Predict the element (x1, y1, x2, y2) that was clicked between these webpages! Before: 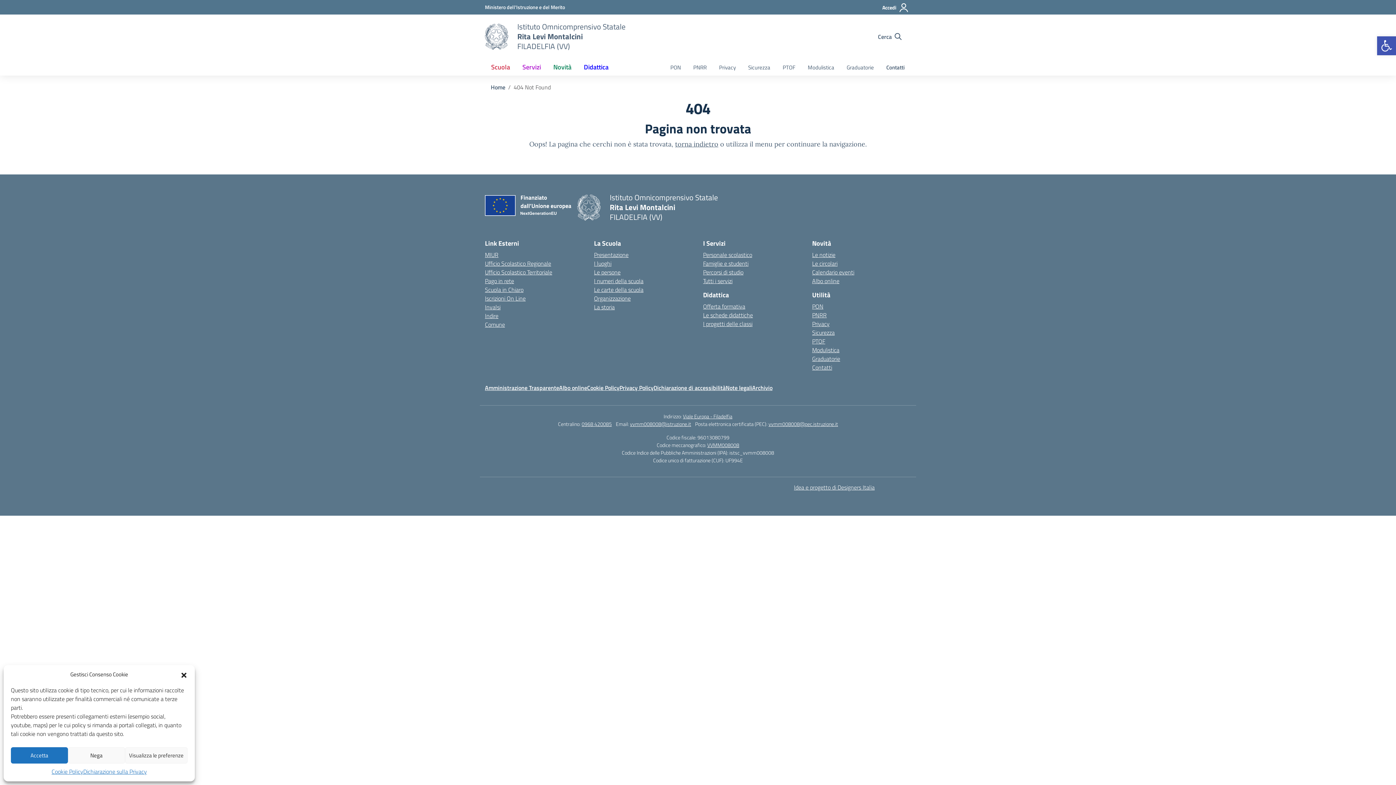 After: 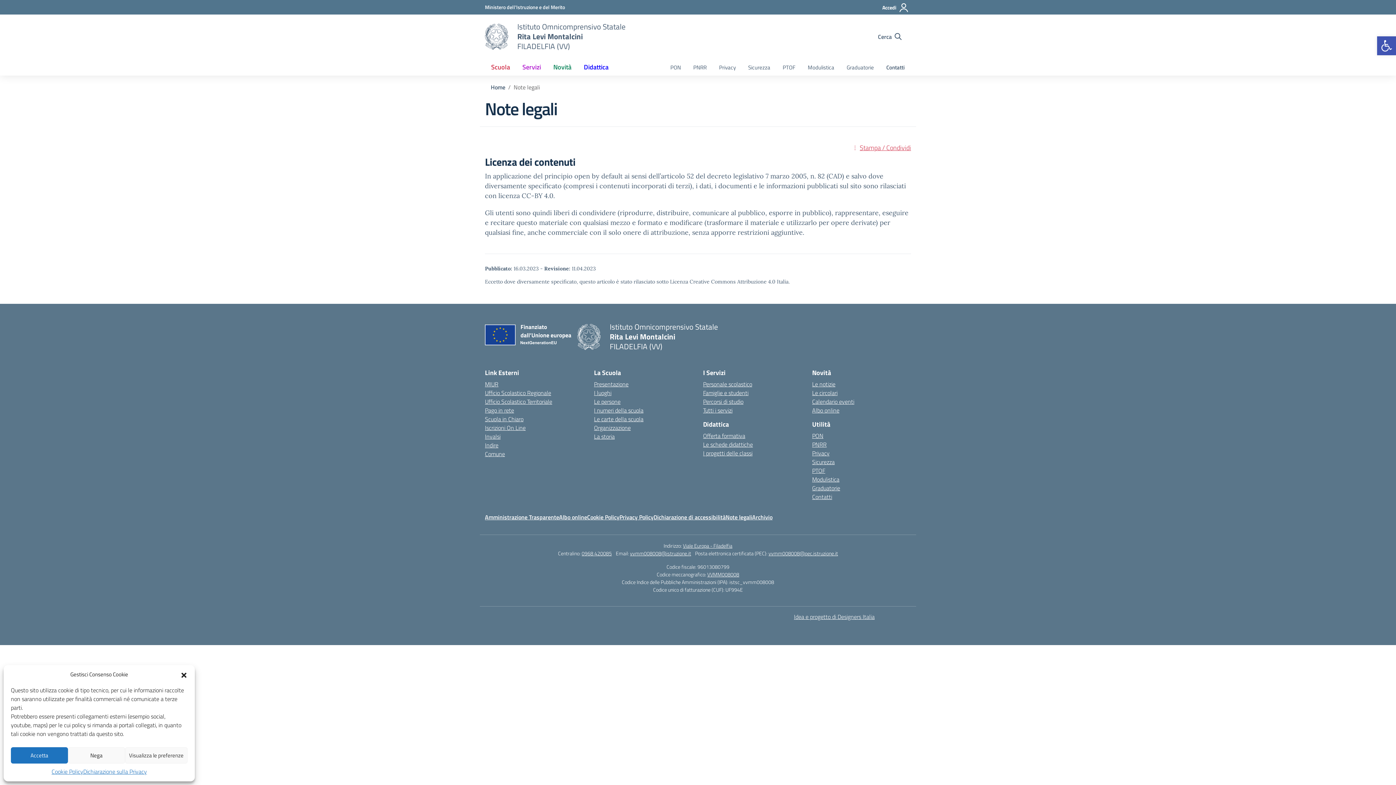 Action: label: Note legali bbox: (725, 383, 752, 392)